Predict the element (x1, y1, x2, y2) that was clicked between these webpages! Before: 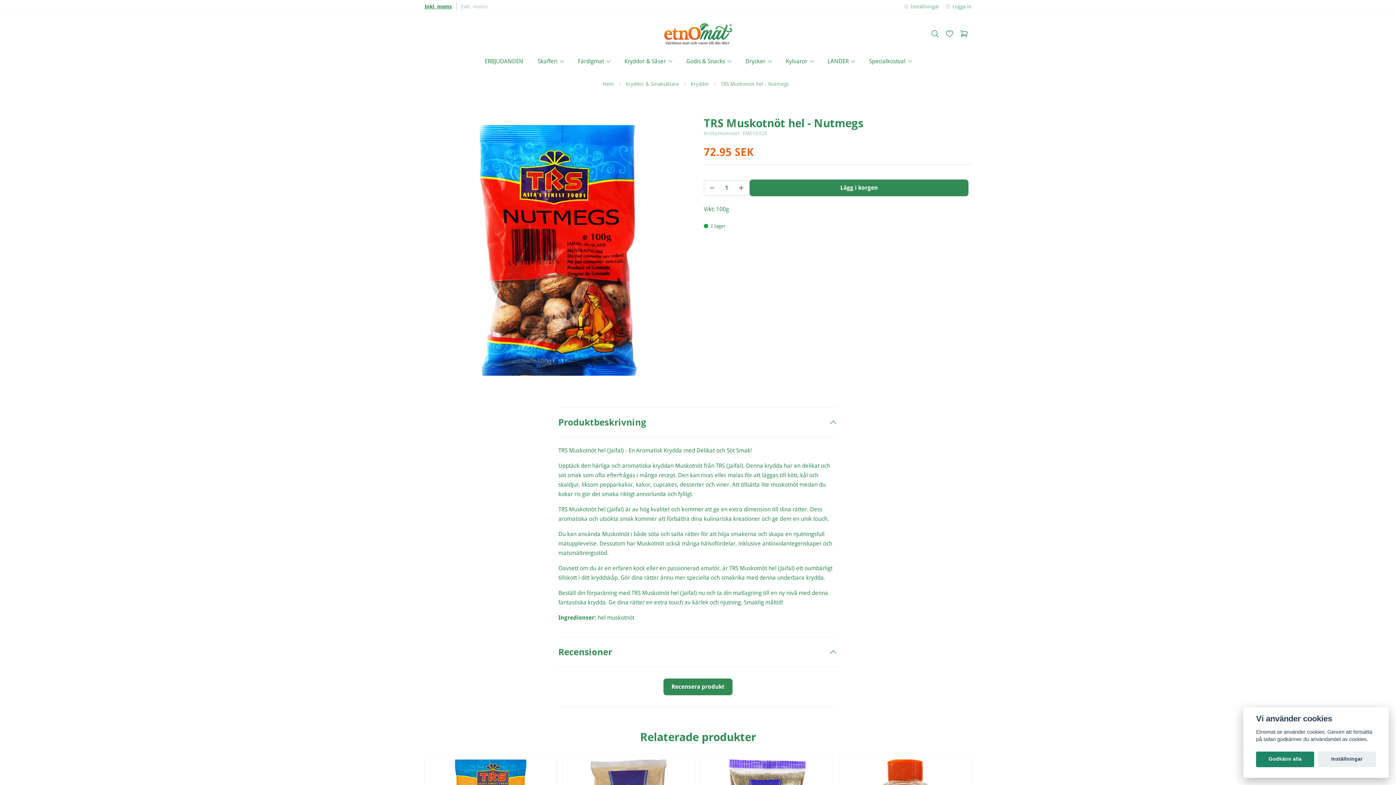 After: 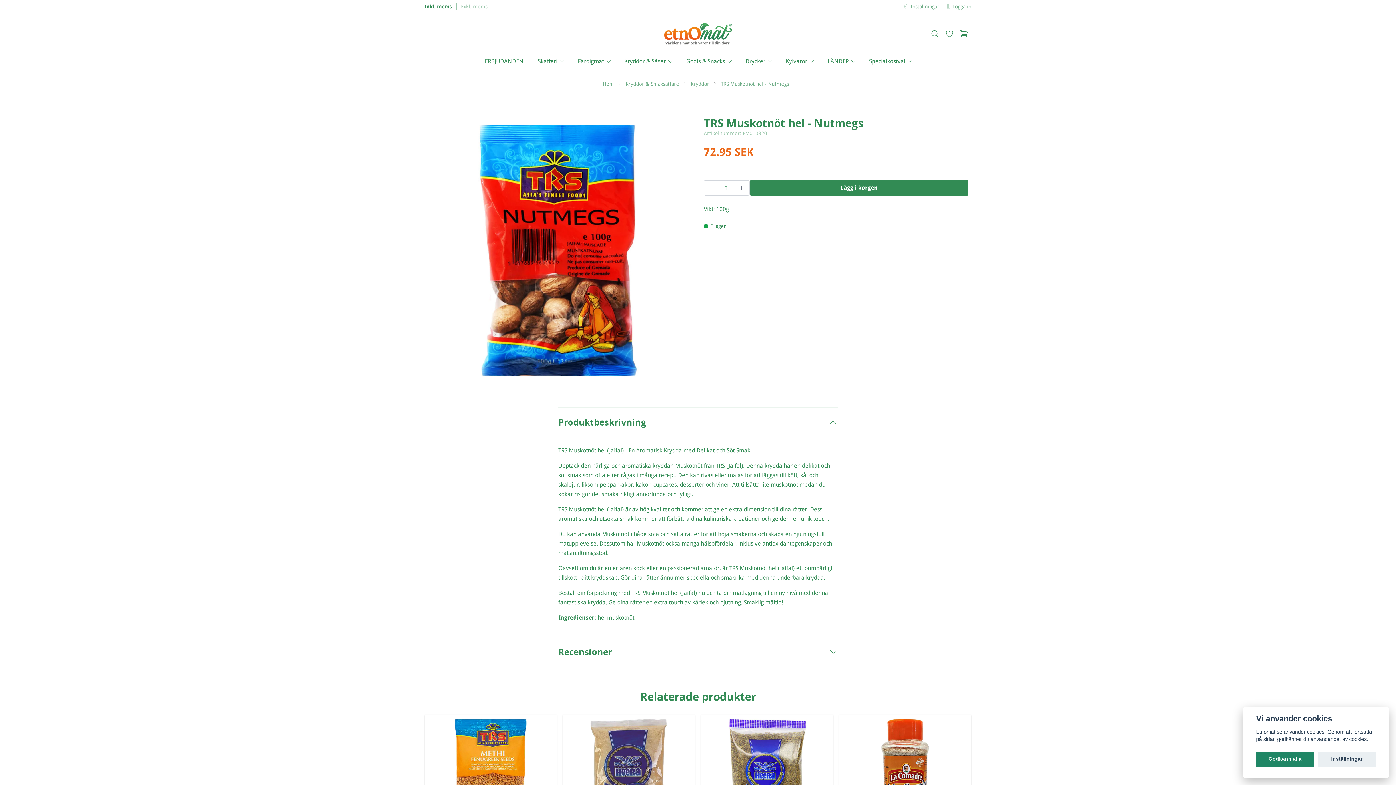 Action: bbox: (558, 646, 612, 658) label: Recensioner